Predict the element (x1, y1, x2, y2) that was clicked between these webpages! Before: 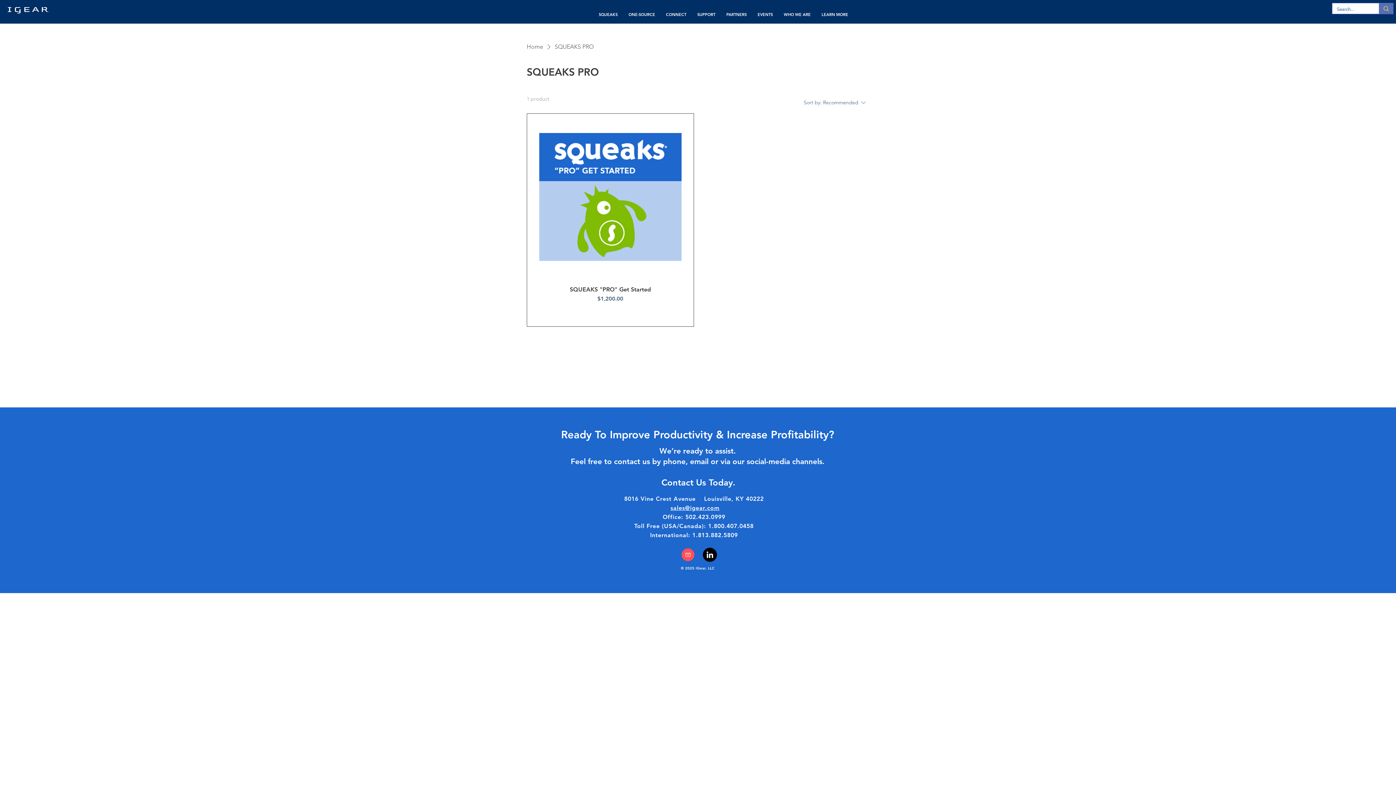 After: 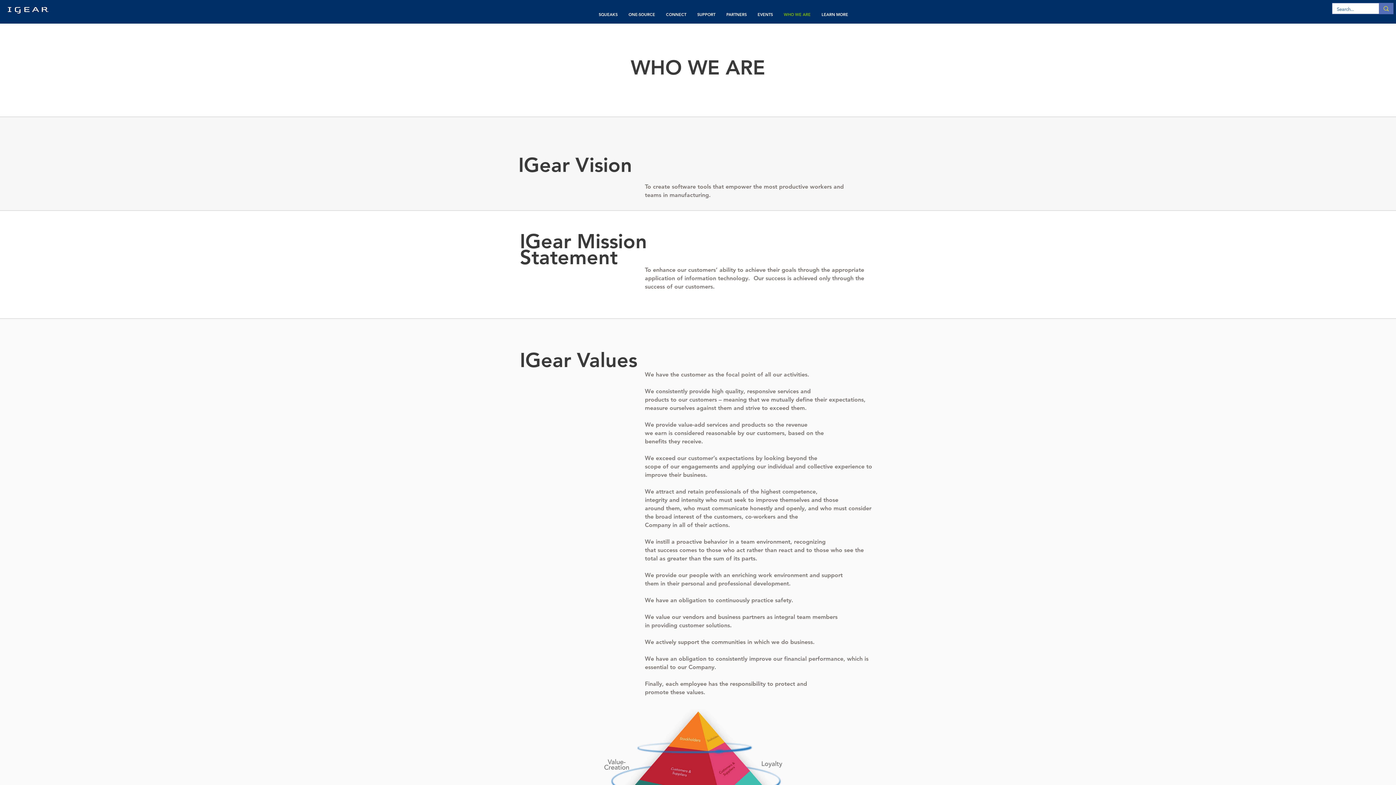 Action: label: WHO WE ARE bbox: (780, 8, 814, 20)